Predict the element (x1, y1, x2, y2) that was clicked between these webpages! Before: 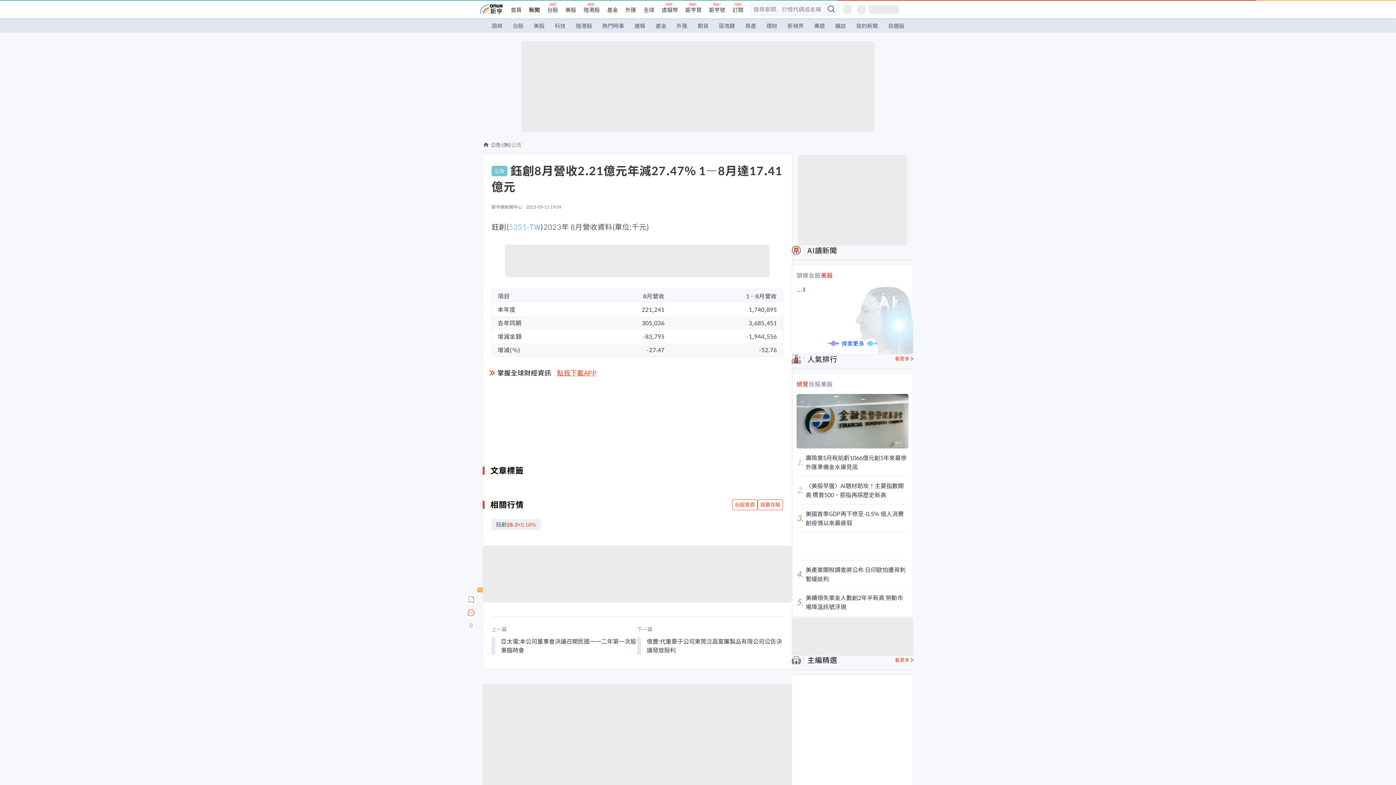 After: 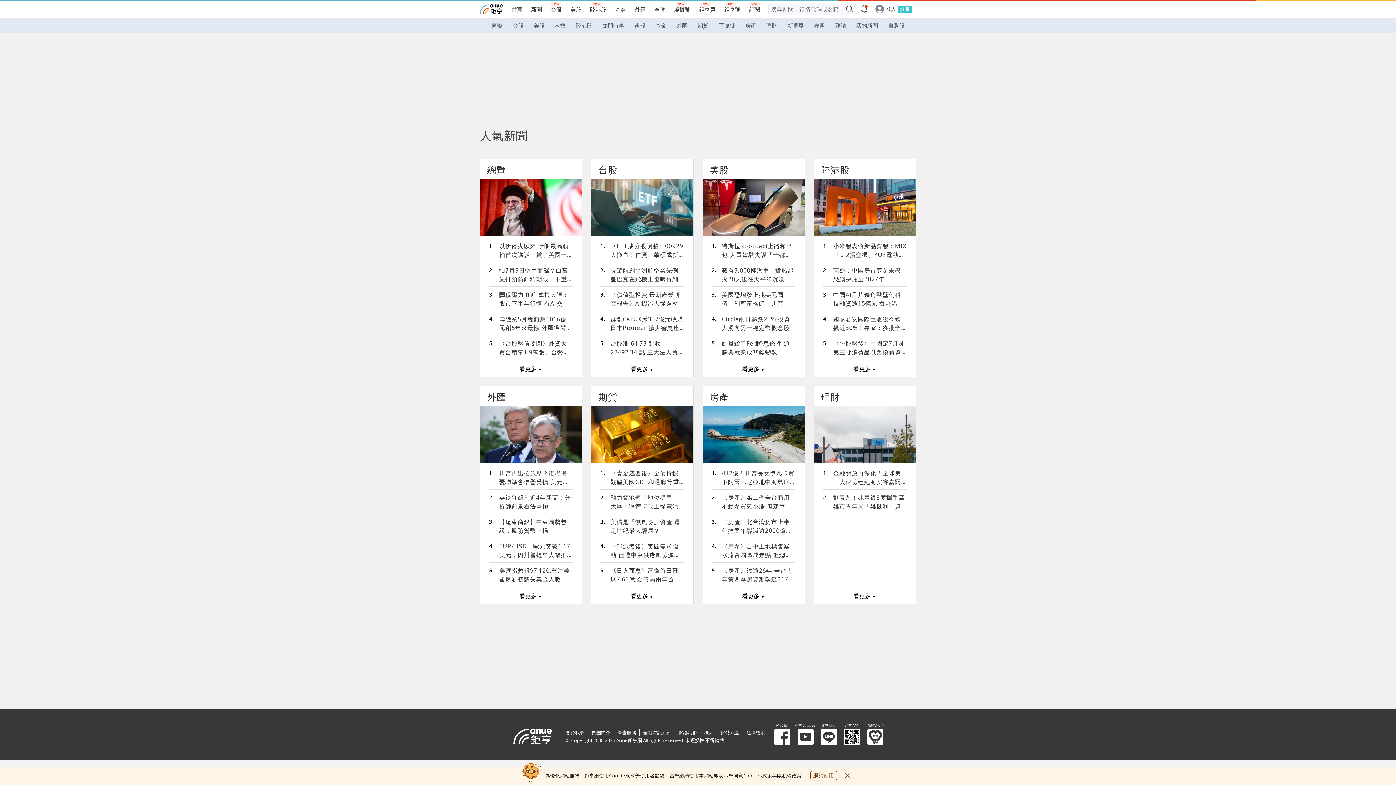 Action: label: 看更多 bbox: (895, 356, 913, 361)